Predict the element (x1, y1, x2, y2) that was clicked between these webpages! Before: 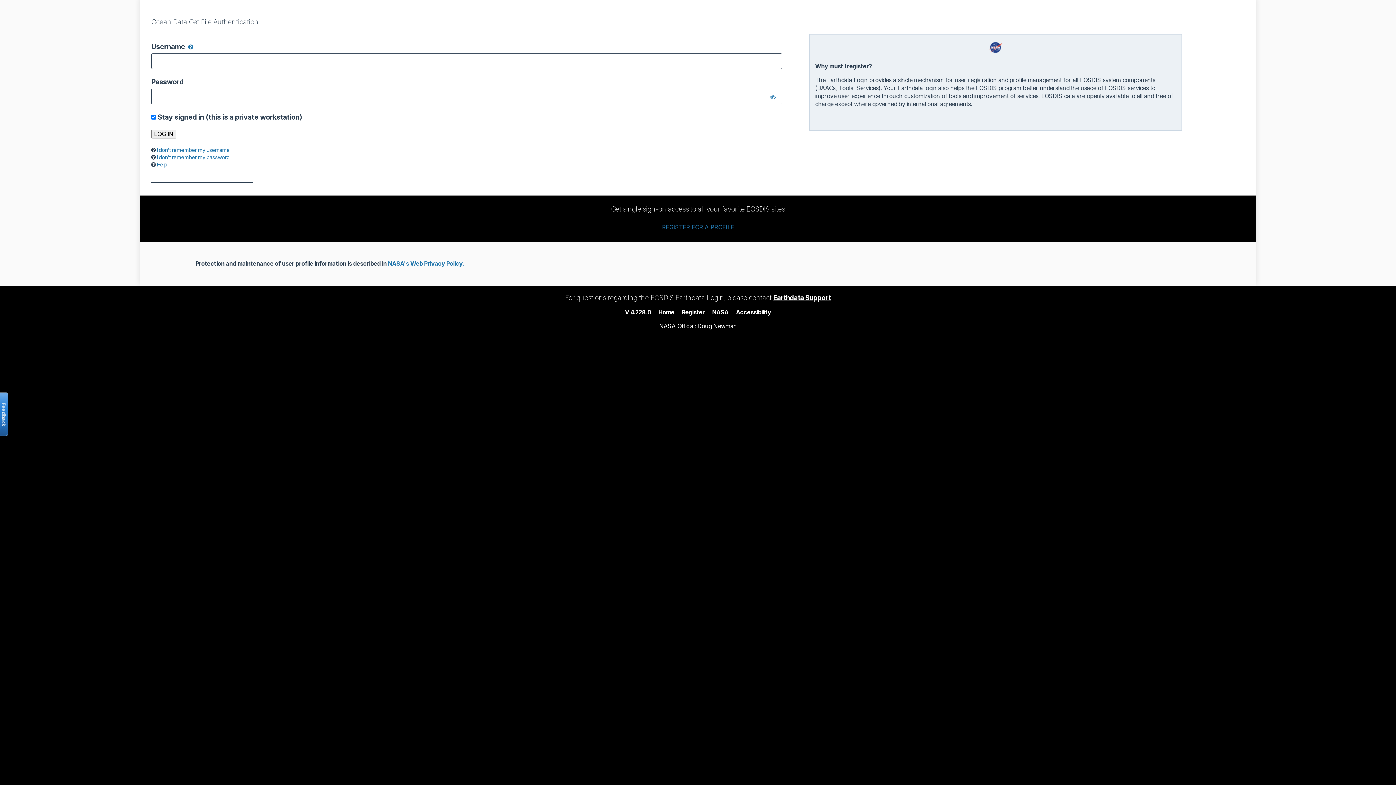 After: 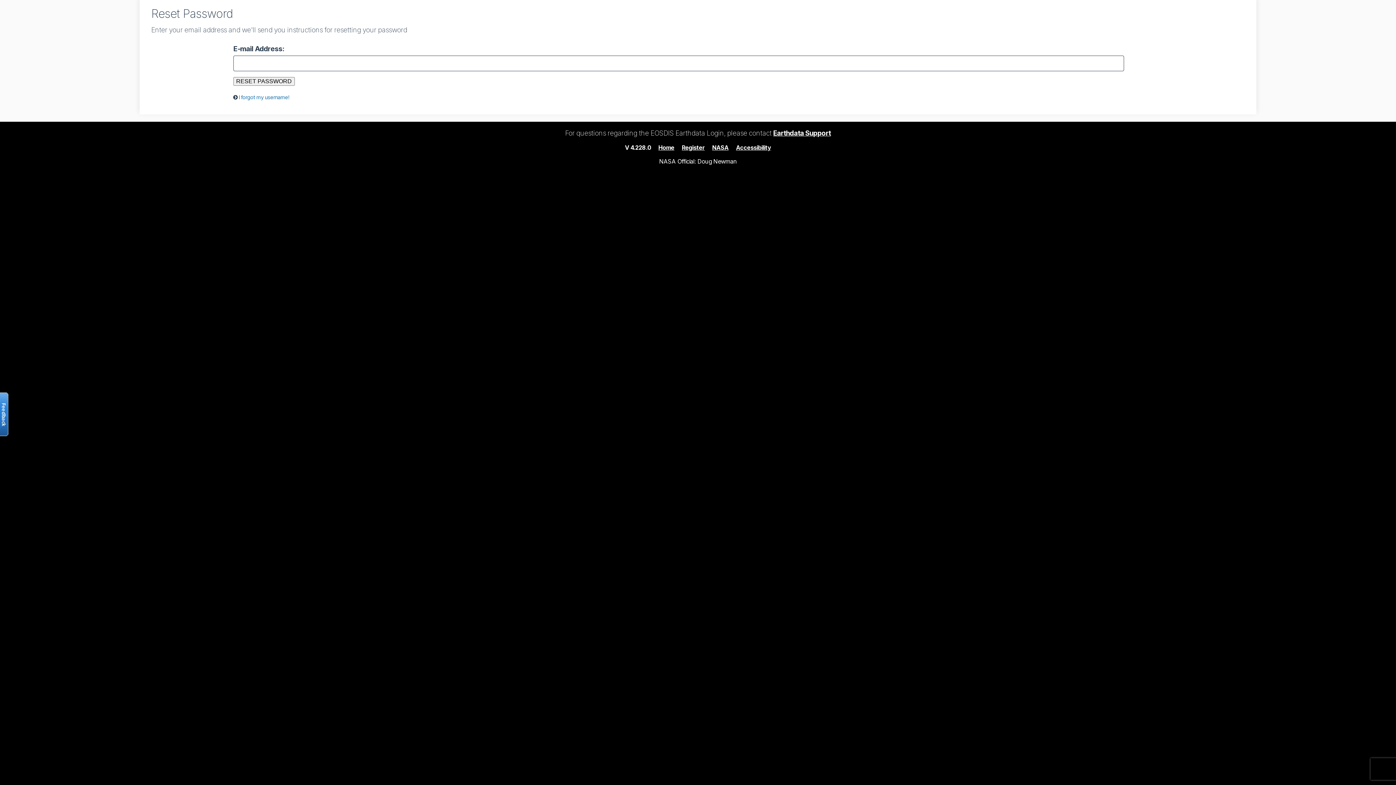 Action: label: I don’t remember my password bbox: (156, 154, 229, 160)